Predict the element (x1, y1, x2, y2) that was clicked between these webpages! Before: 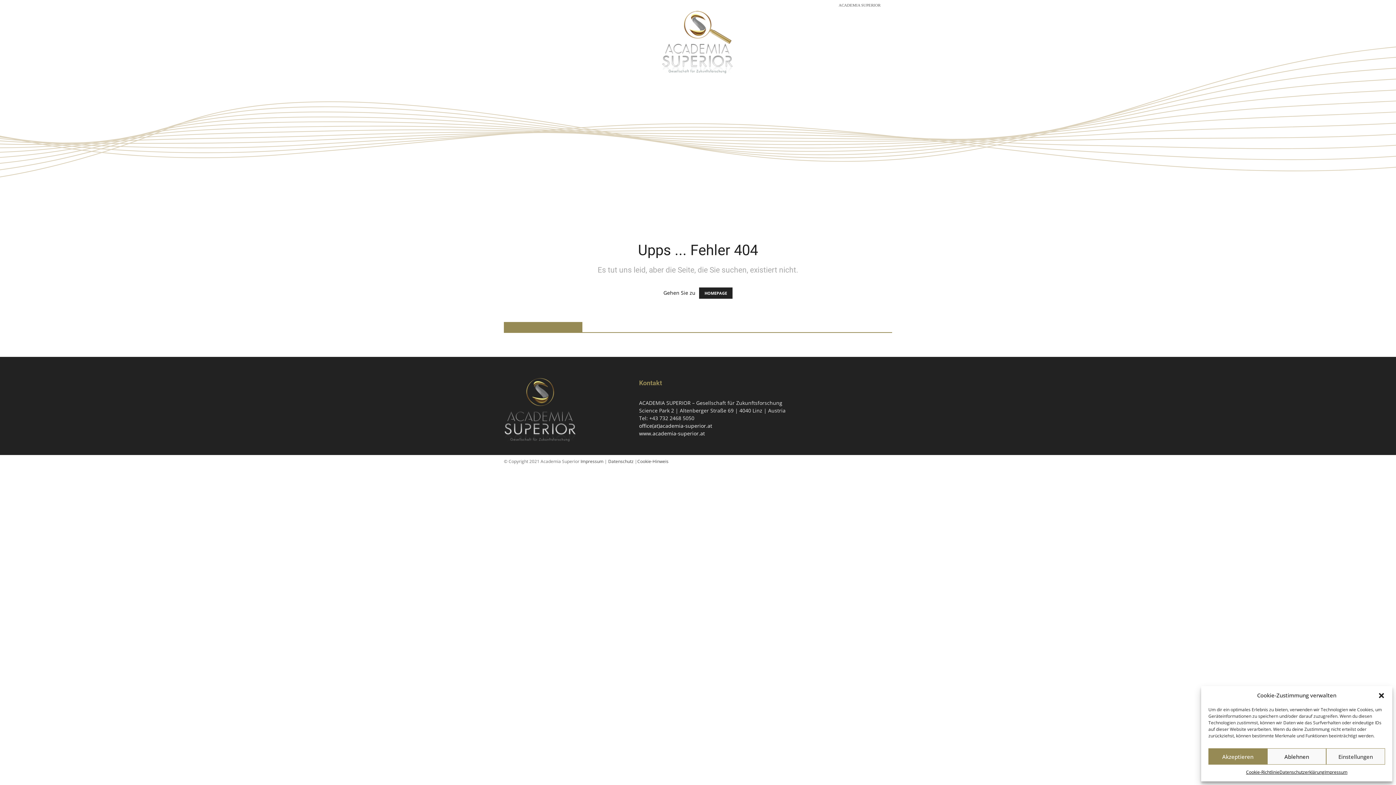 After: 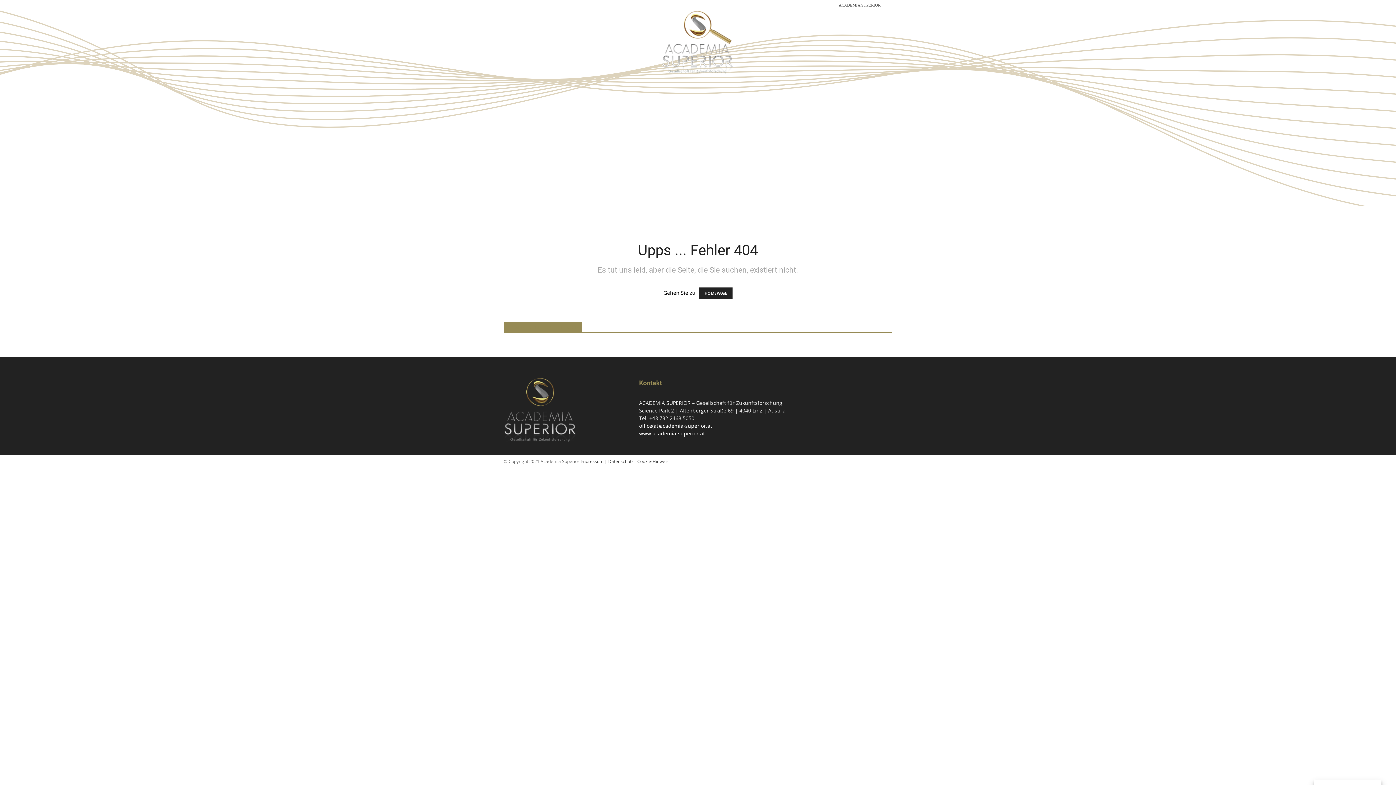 Action: label: Dialog schließen bbox: (1378, 692, 1385, 699)